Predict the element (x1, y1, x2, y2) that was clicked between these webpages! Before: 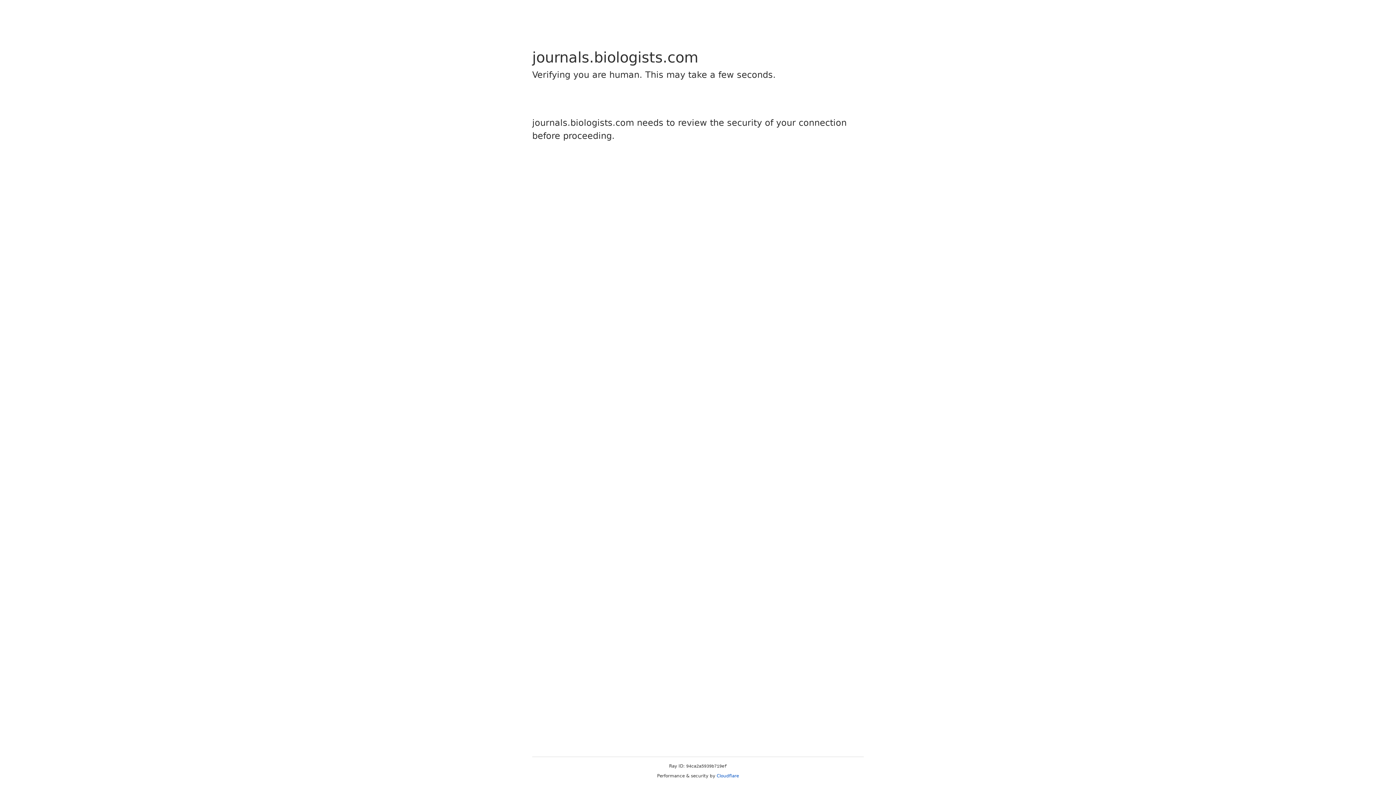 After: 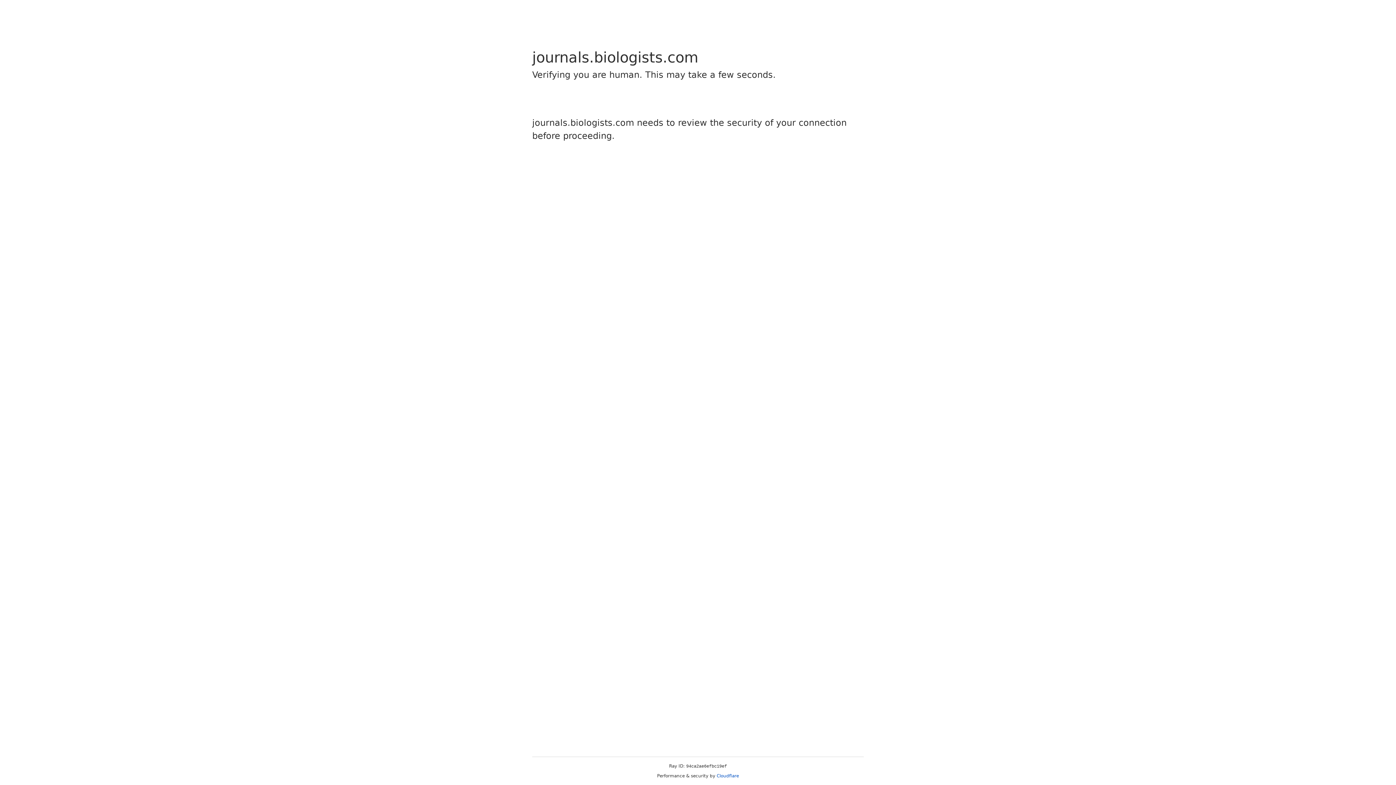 Action: bbox: (716, 773, 739, 778) label: Cloudflare